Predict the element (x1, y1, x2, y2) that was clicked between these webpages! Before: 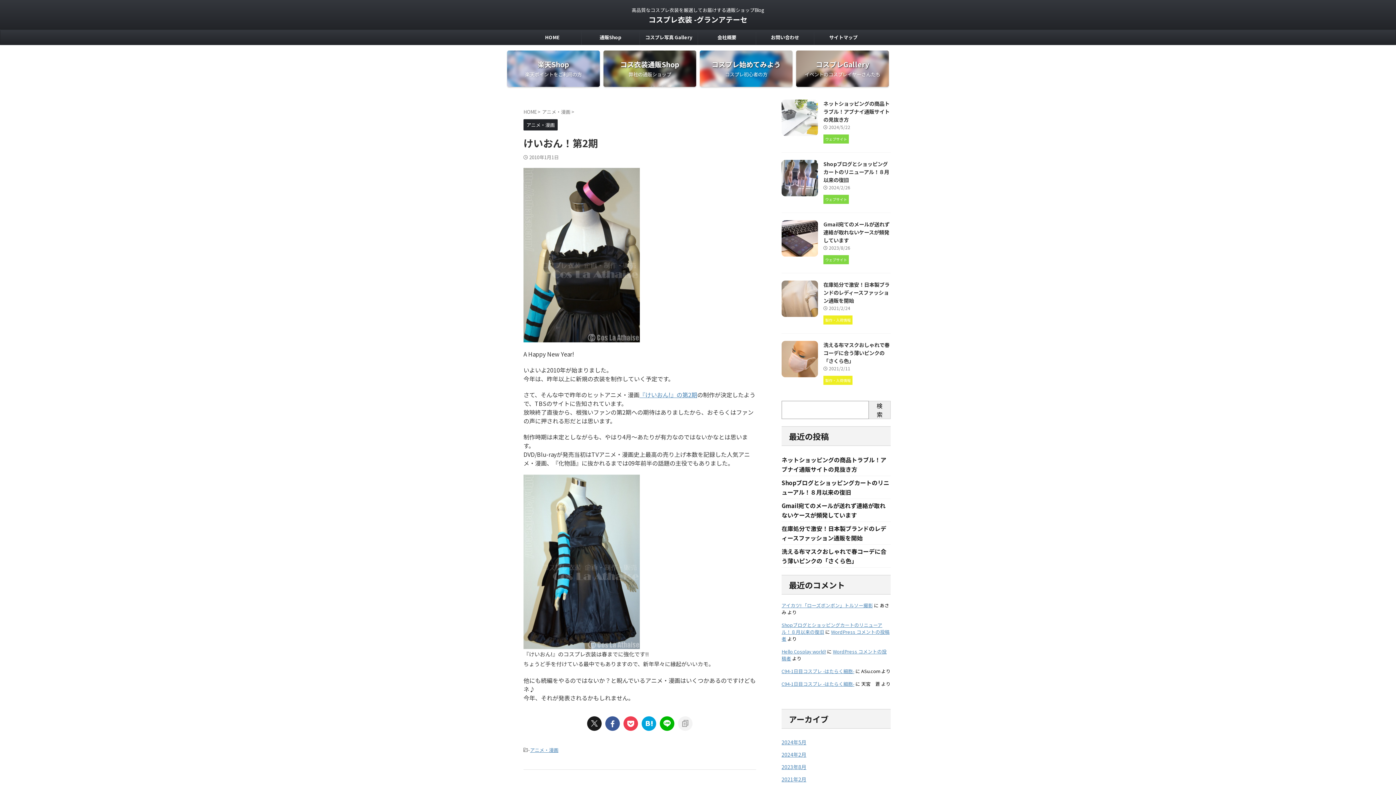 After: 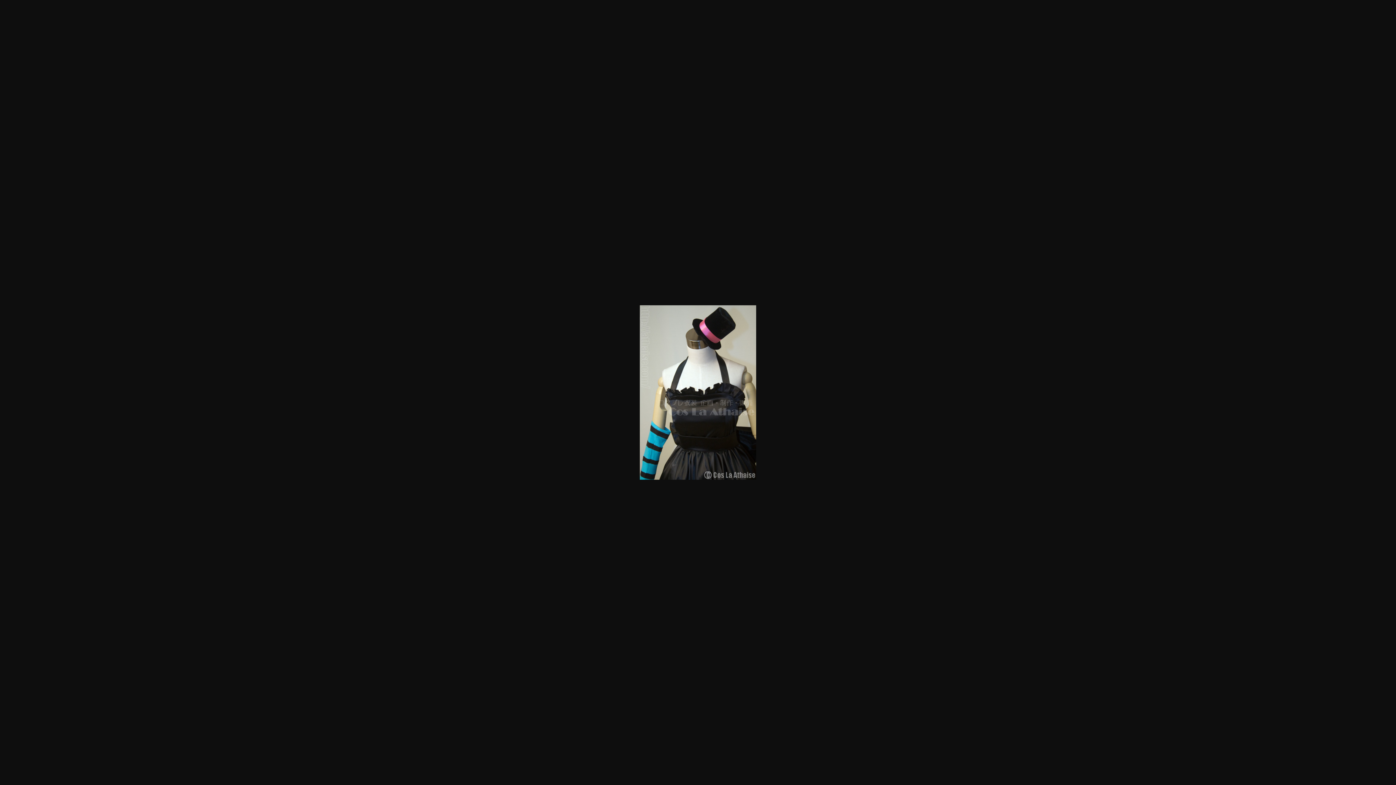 Action: bbox: (523, 333, 640, 341)